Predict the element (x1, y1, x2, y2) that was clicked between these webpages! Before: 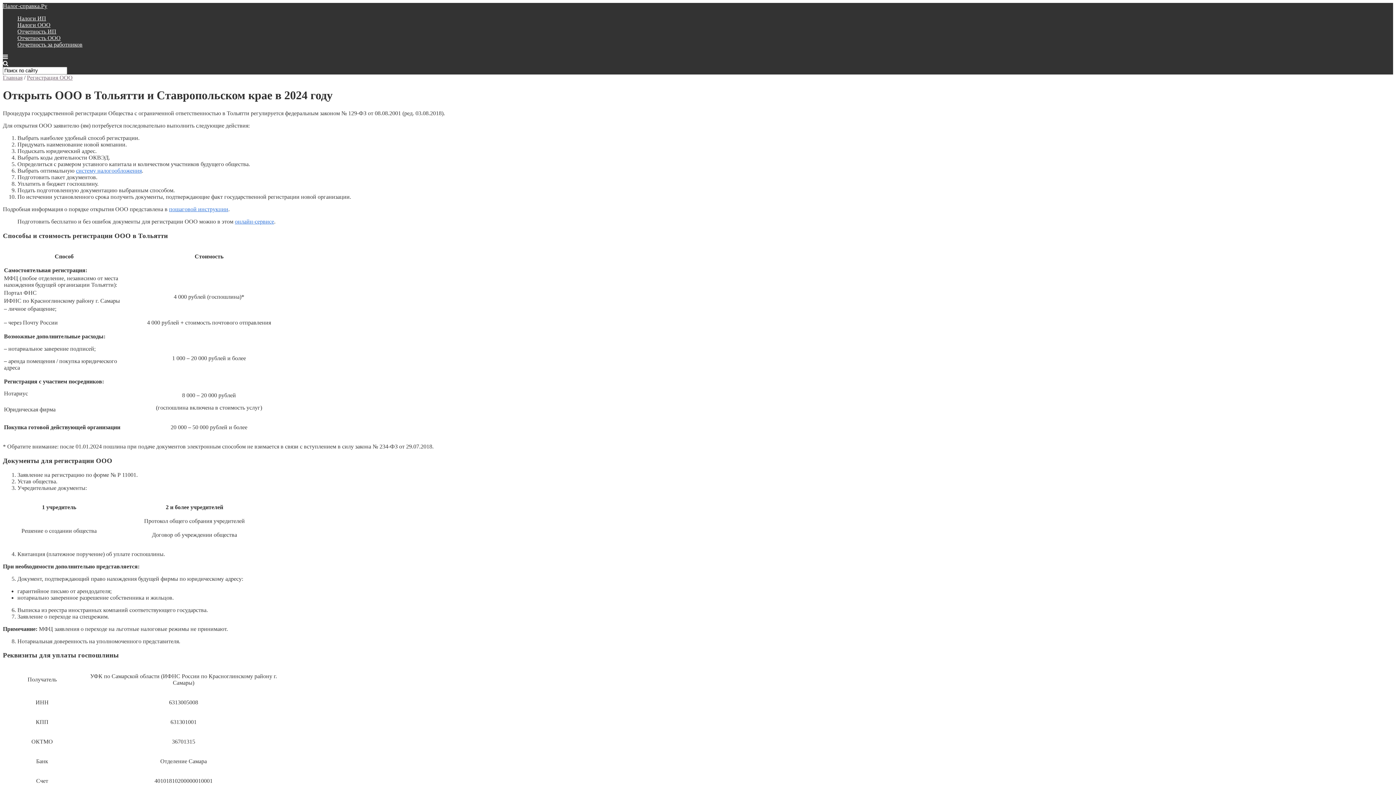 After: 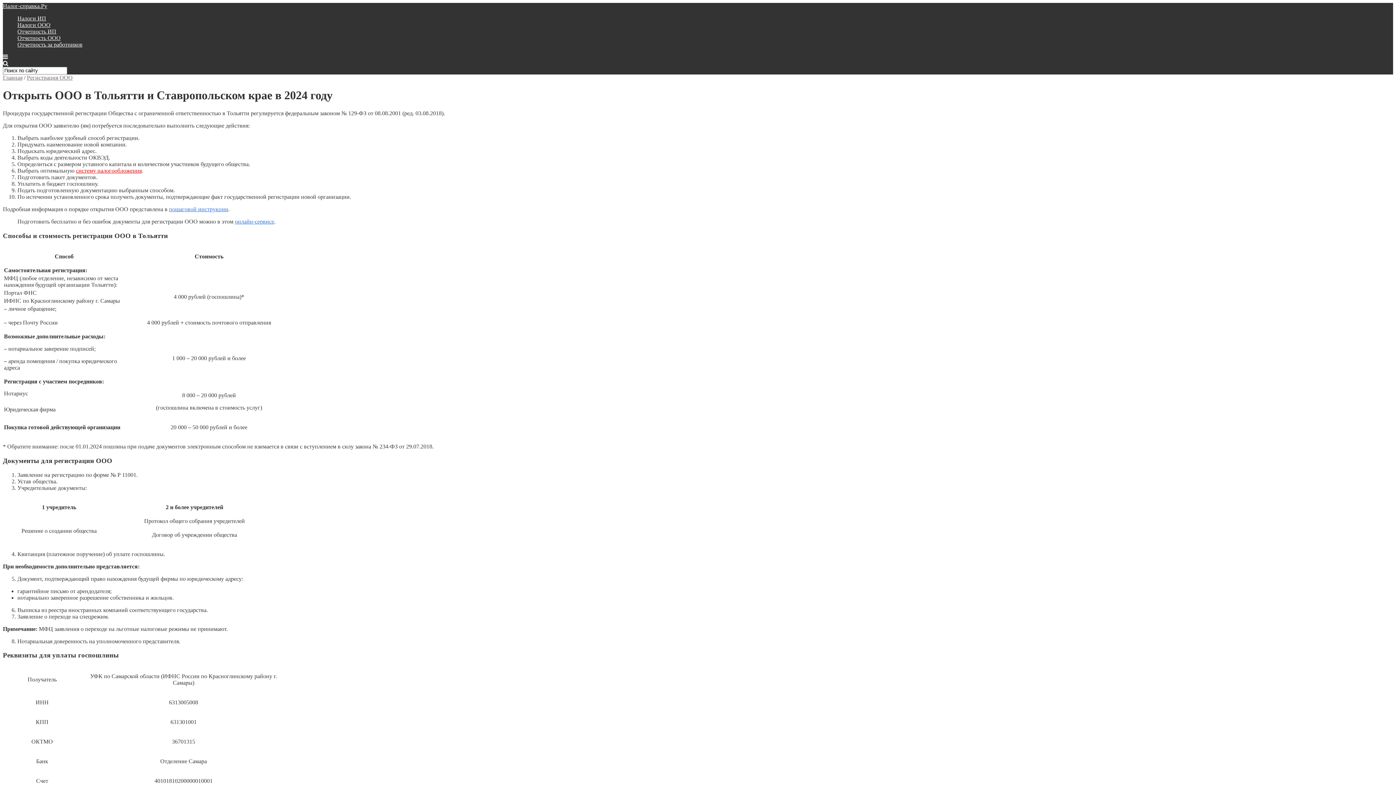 Action: bbox: (76, 167, 141, 173) label: систему налогообложения